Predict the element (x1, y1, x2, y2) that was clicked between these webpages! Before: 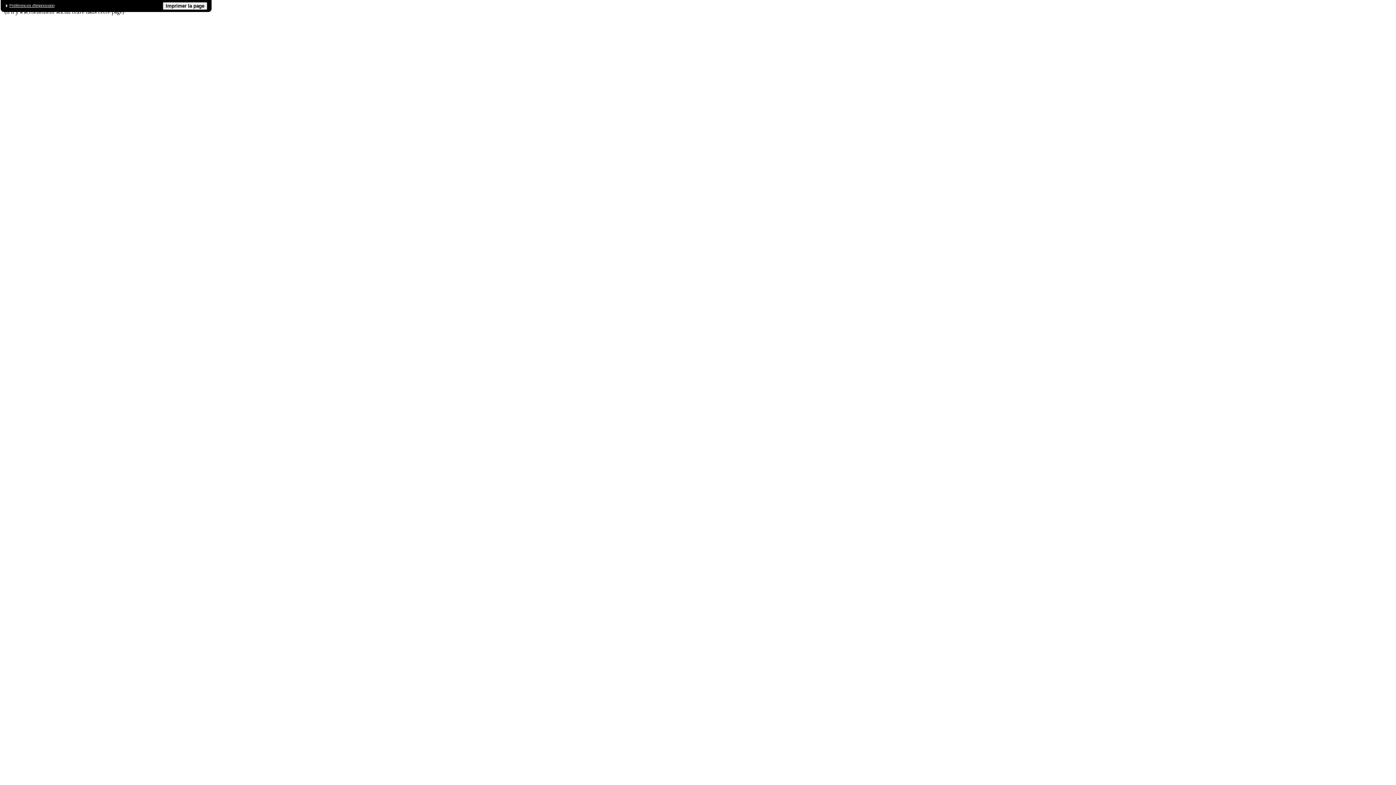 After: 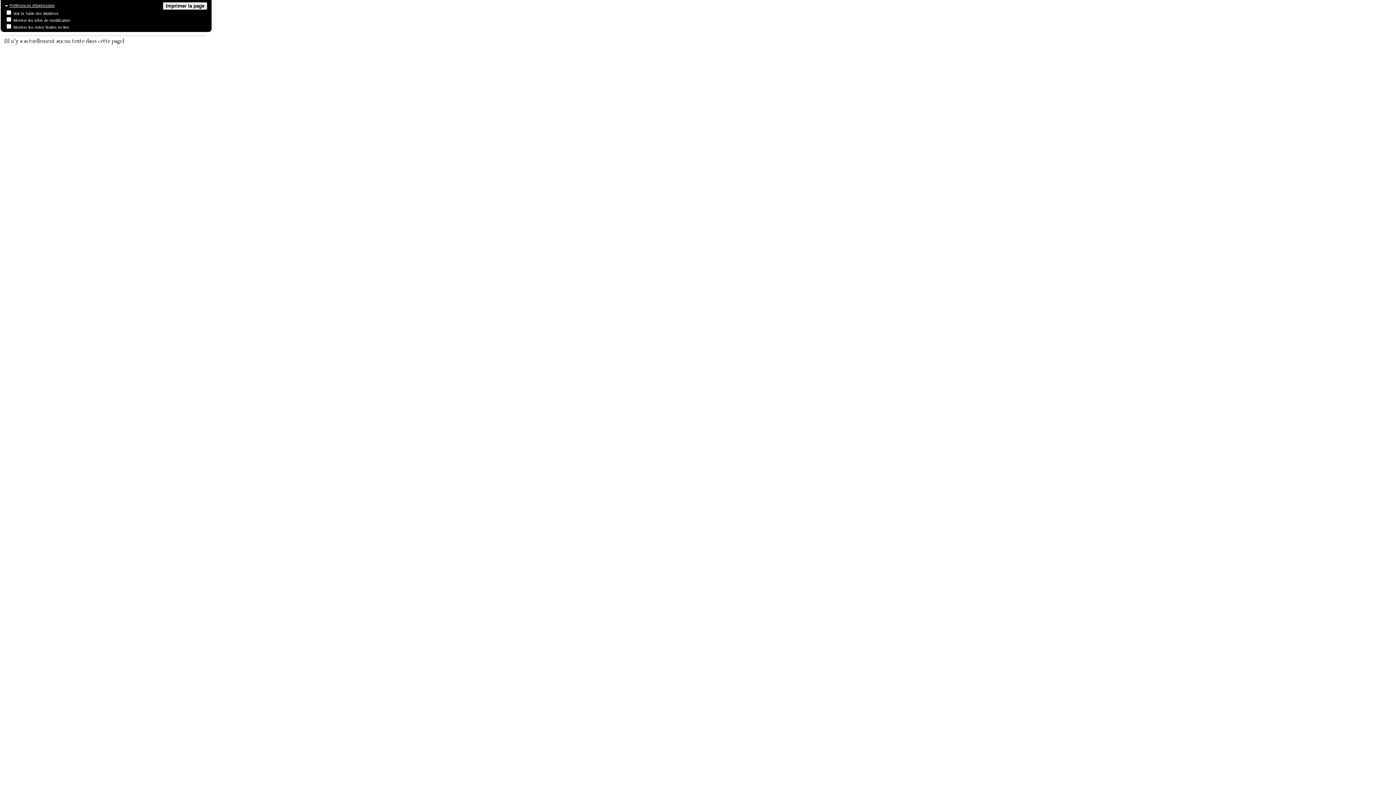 Action: bbox: (5, 3, 54, 7) label: Préférences d'impression